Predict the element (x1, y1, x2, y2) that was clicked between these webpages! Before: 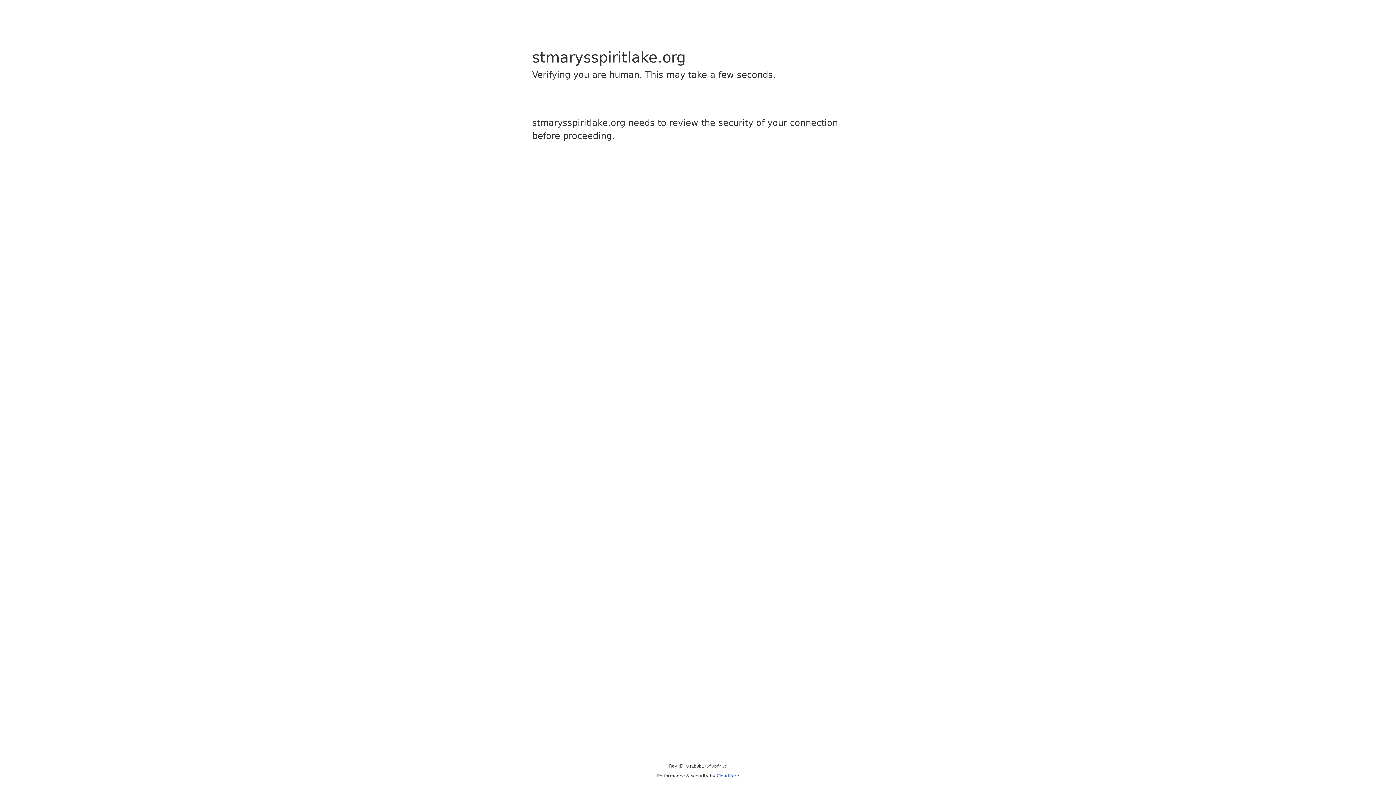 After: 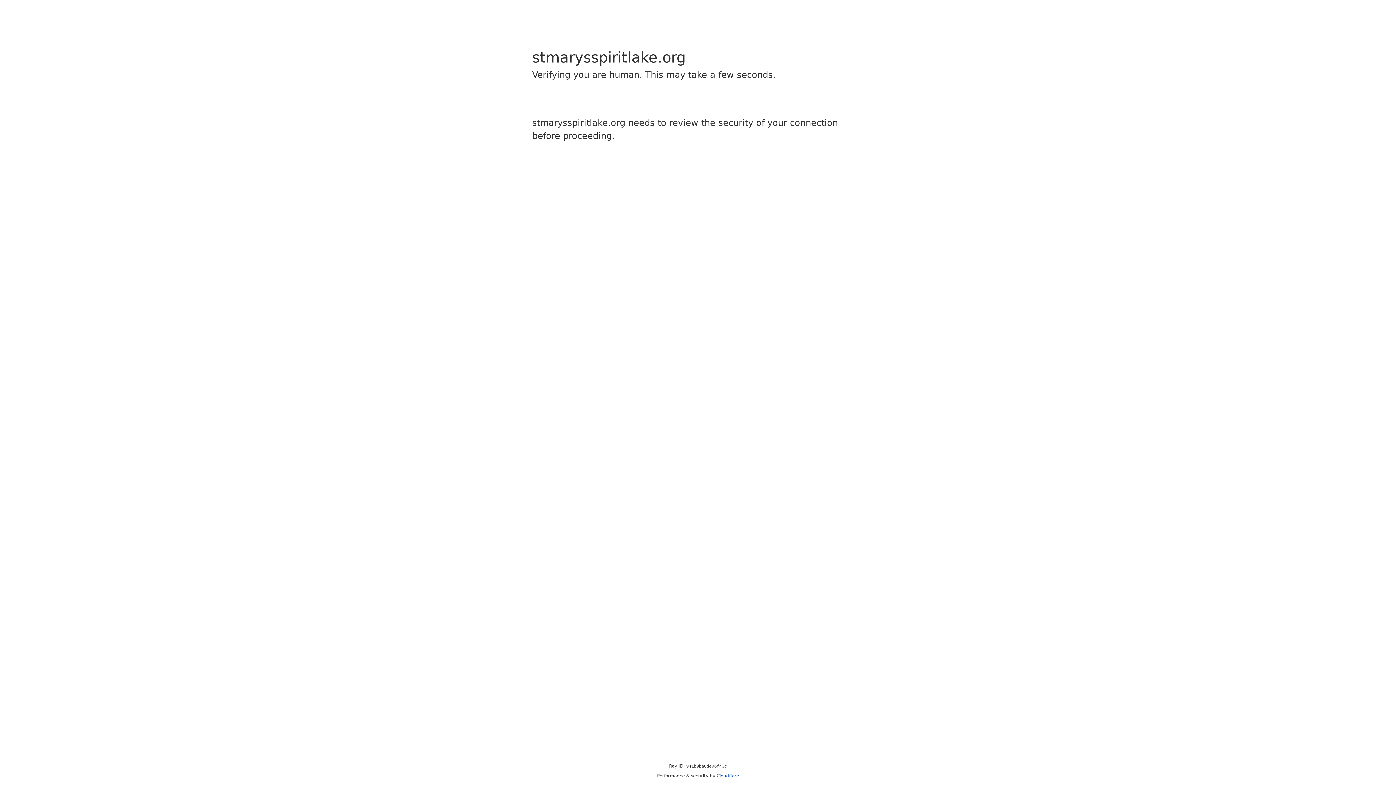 Action: bbox: (716, 773, 739, 778) label: Cloudflare